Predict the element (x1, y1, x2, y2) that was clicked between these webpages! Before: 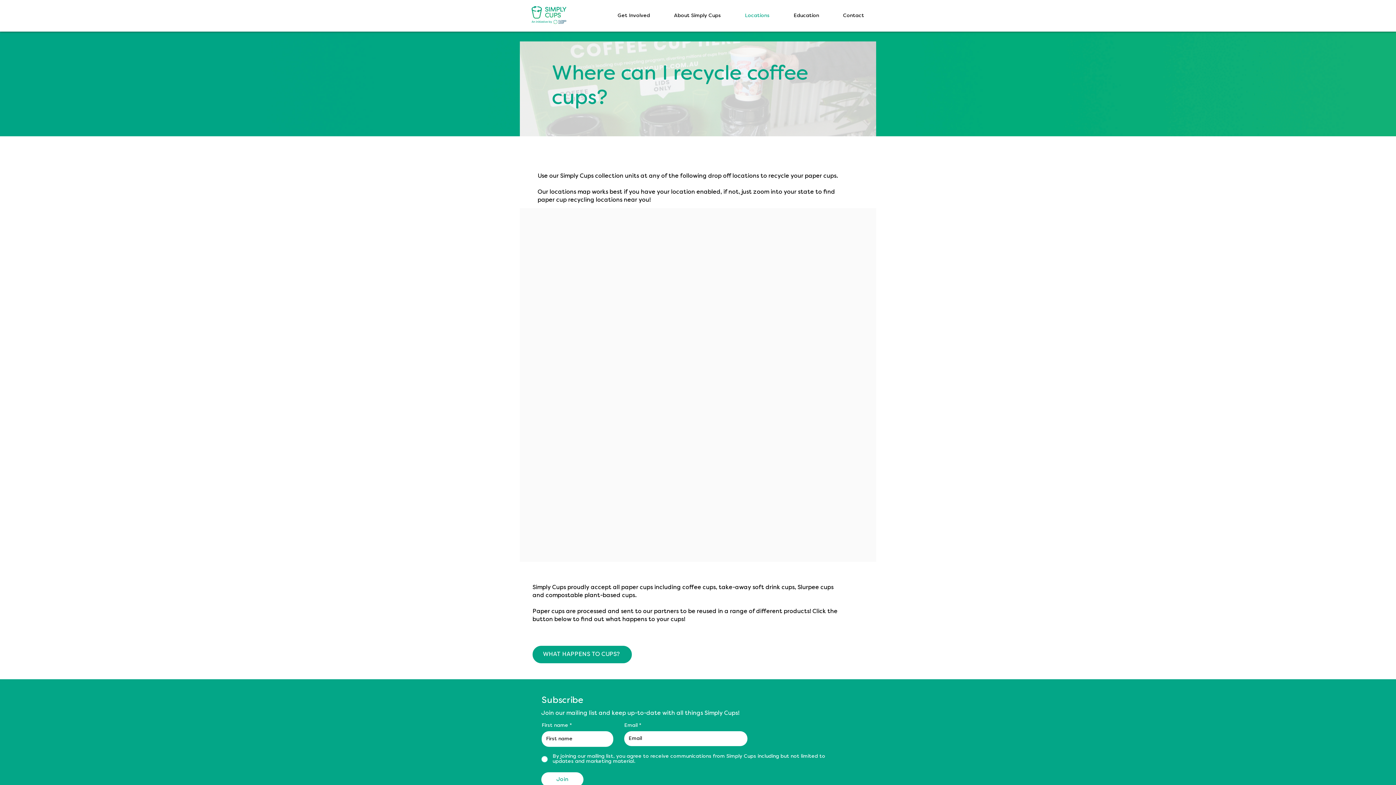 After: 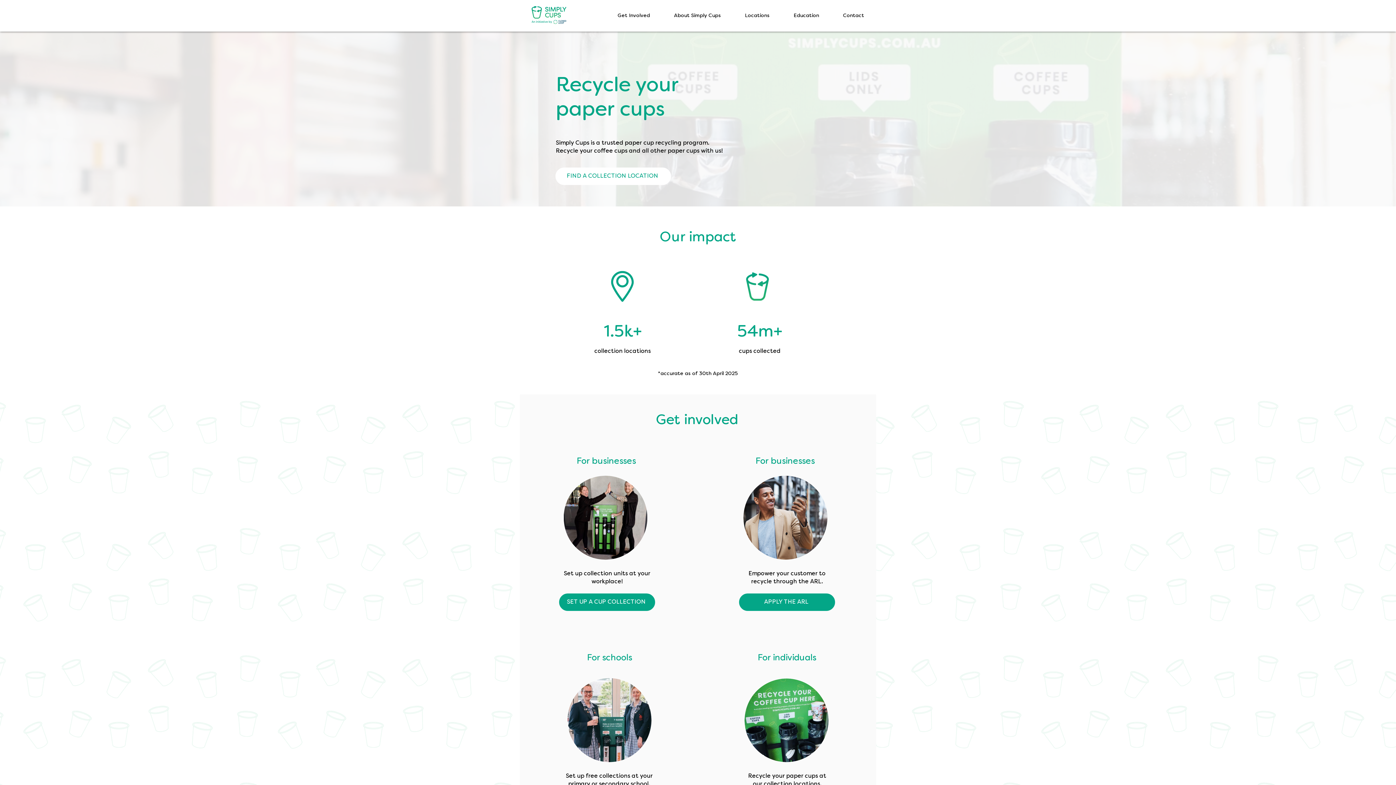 Action: bbox: (529, 6, 568, 25)